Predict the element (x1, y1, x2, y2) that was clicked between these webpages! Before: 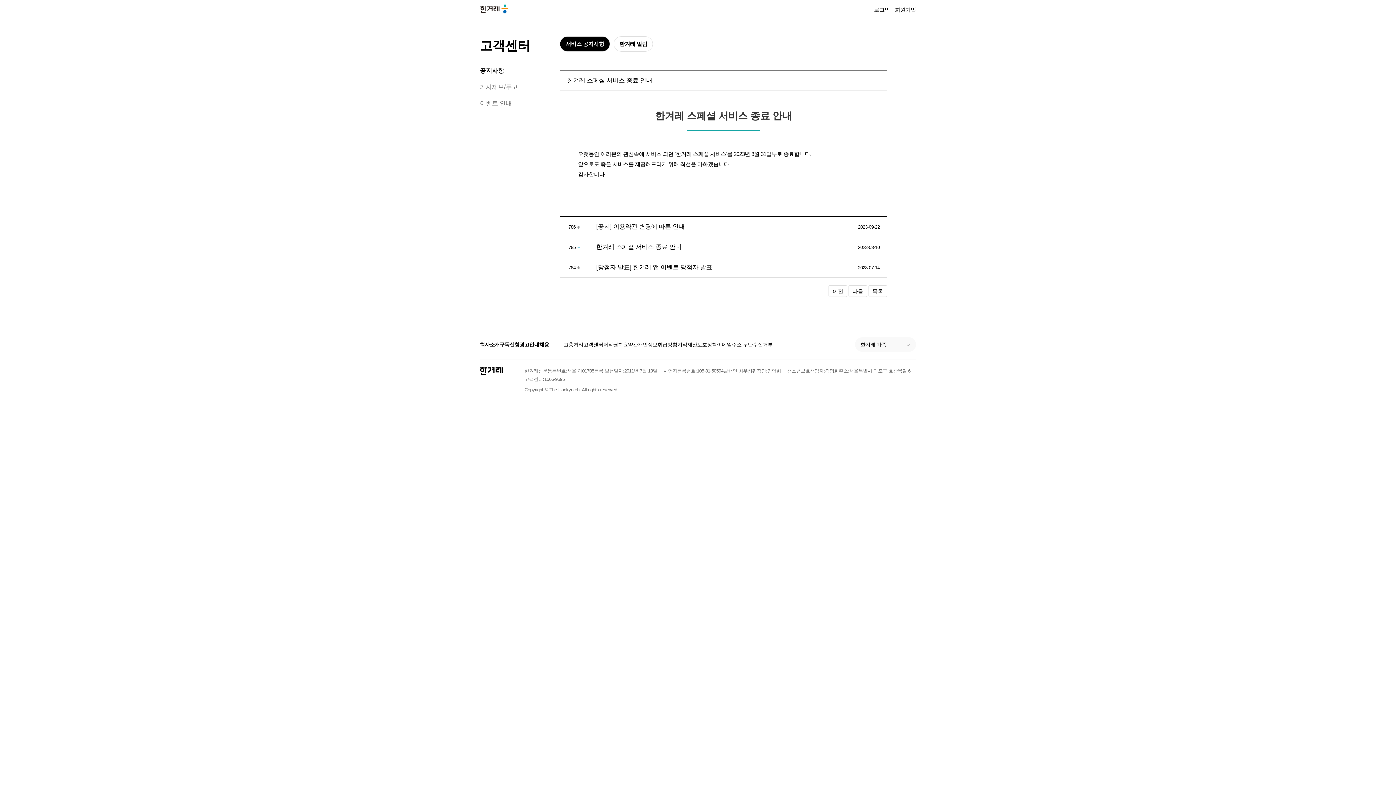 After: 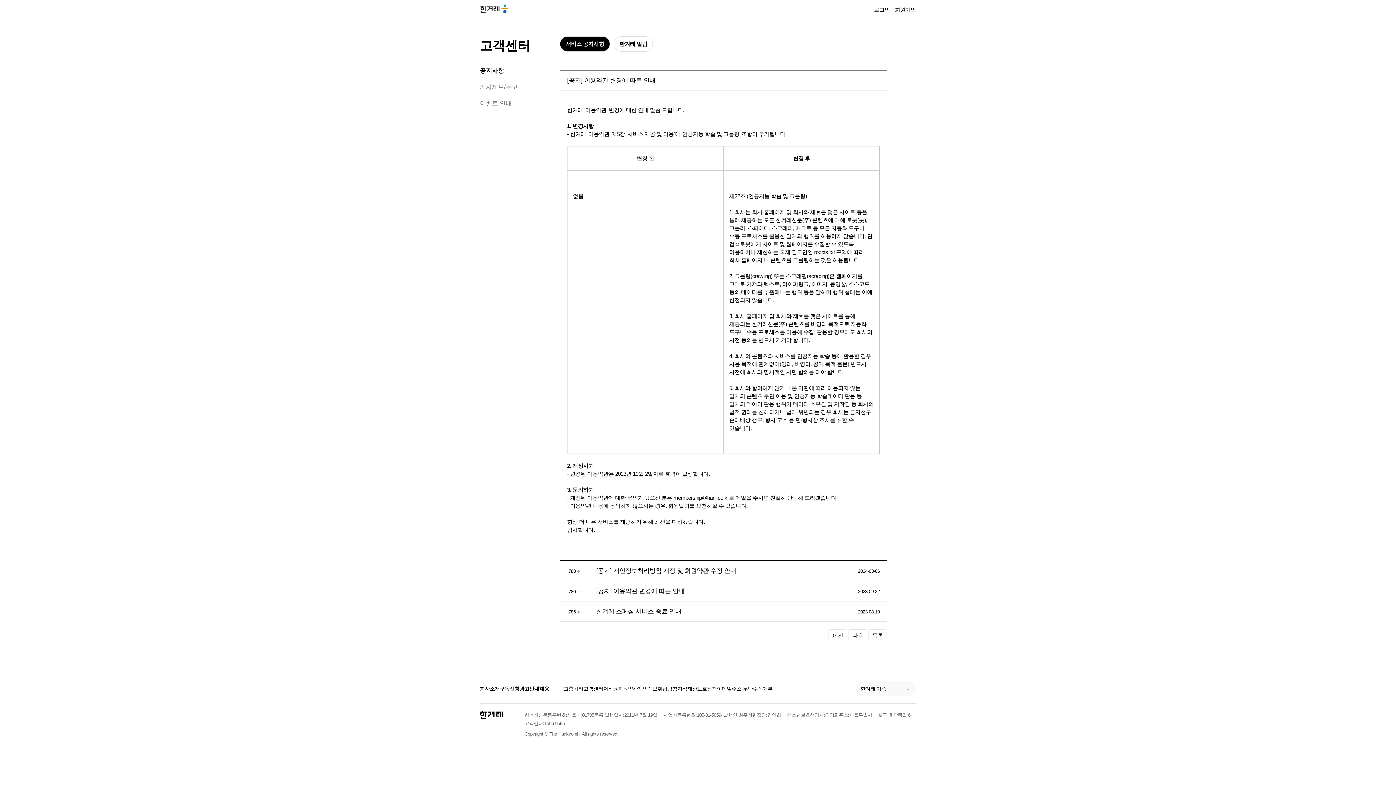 Action: label: [공지] 이용약관 변경에 따른 안내 bbox: (596, 223, 684, 230)